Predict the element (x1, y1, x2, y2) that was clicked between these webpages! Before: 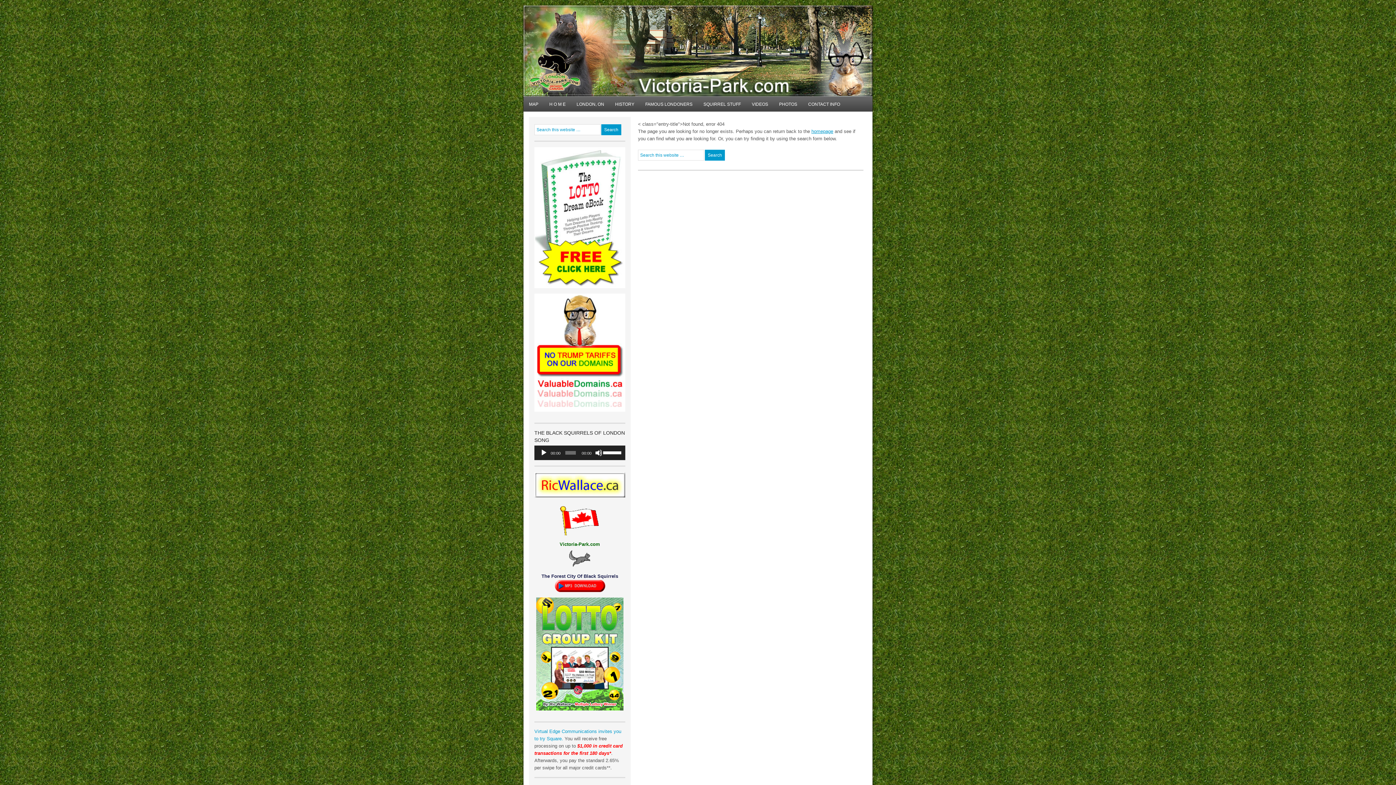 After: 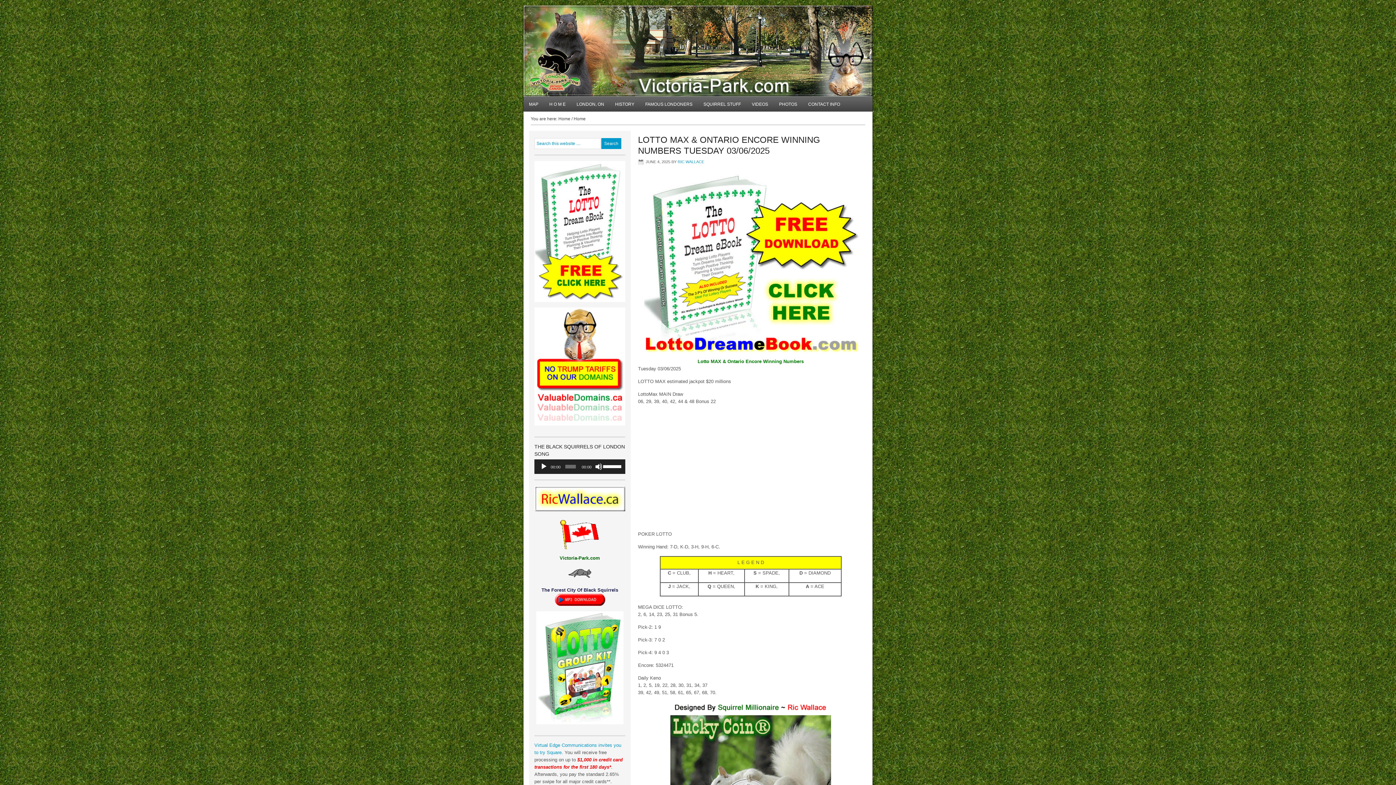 Action: label: homepage bbox: (811, 128, 833, 134)